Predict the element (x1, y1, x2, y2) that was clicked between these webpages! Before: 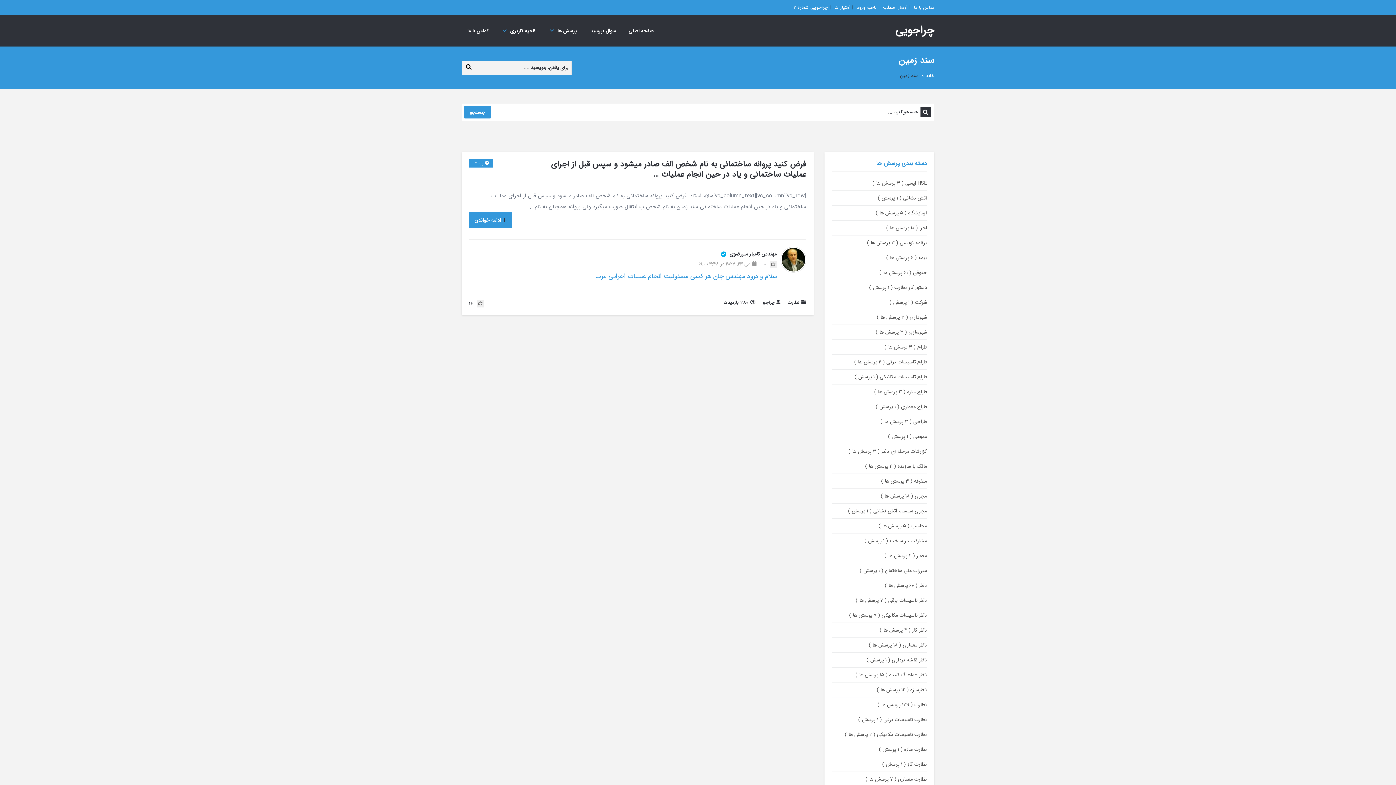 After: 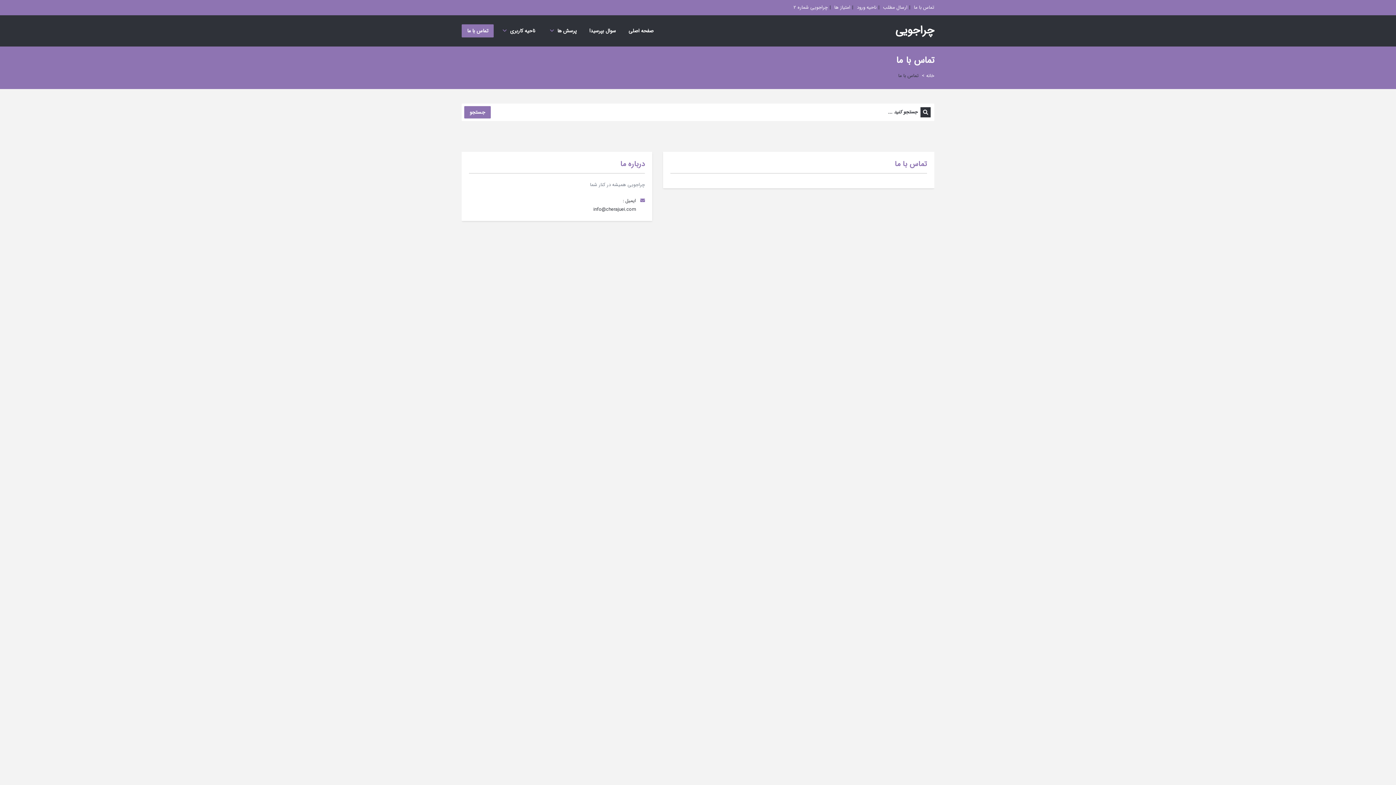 Action: label: تماس با ما bbox: (914, 0, 934, 15)